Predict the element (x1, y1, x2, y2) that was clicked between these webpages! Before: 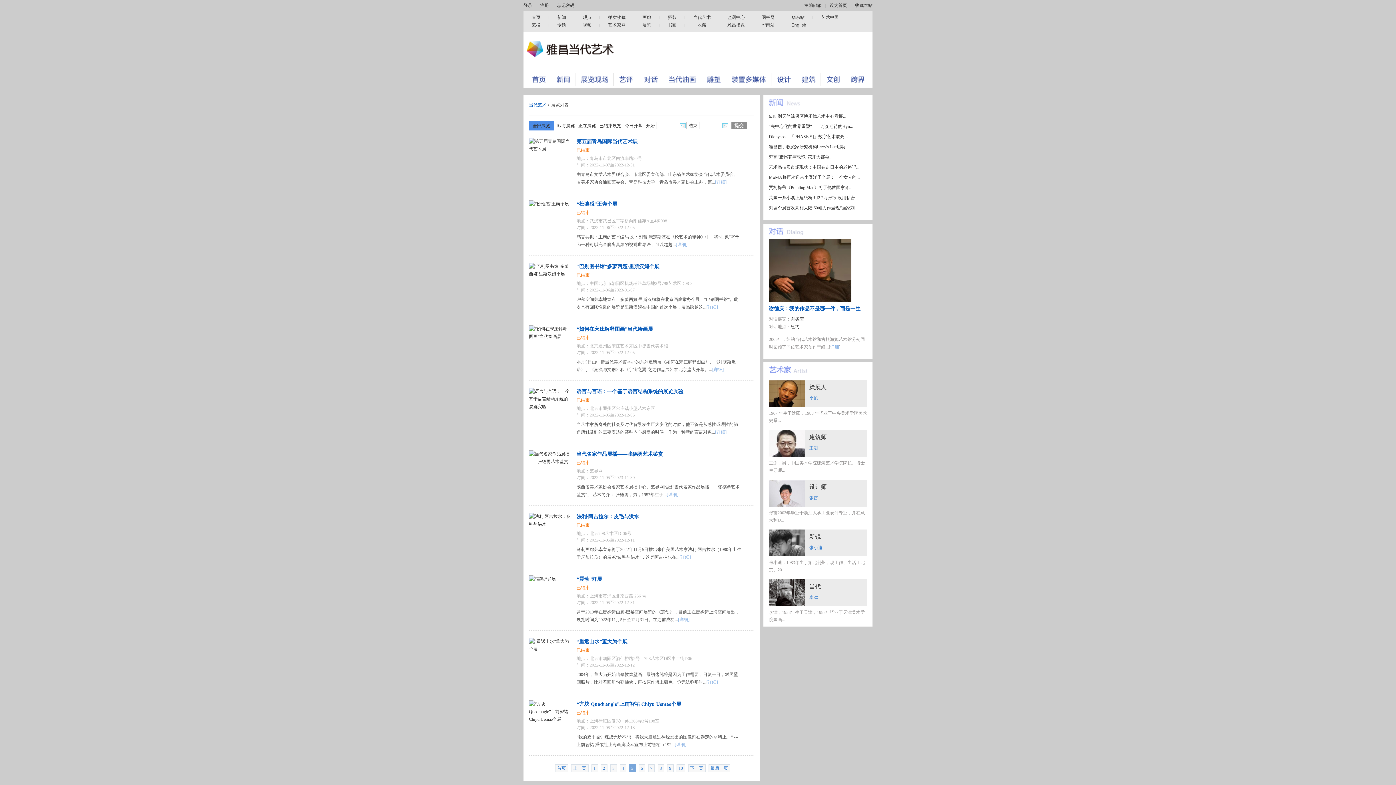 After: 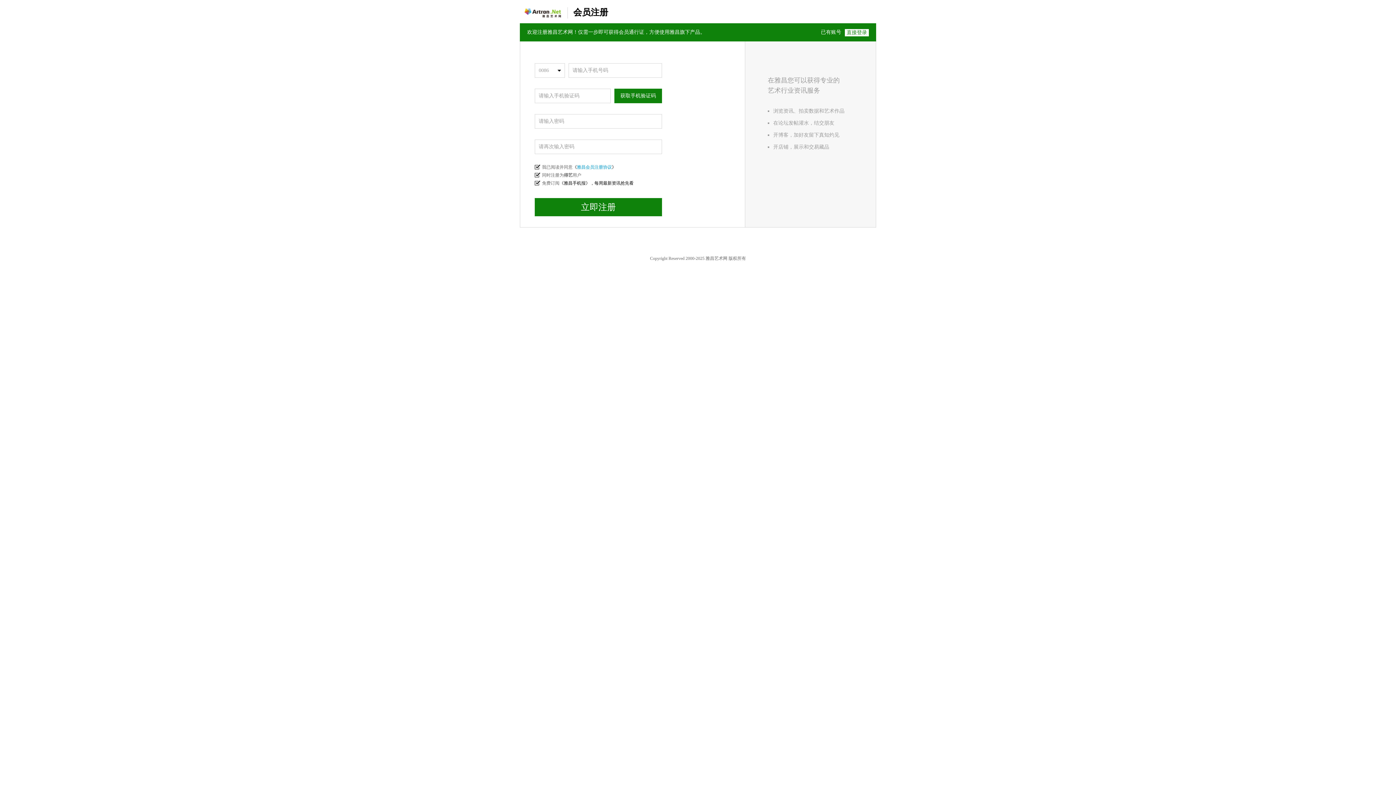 Action: label: 注册 bbox: (540, 2, 549, 8)